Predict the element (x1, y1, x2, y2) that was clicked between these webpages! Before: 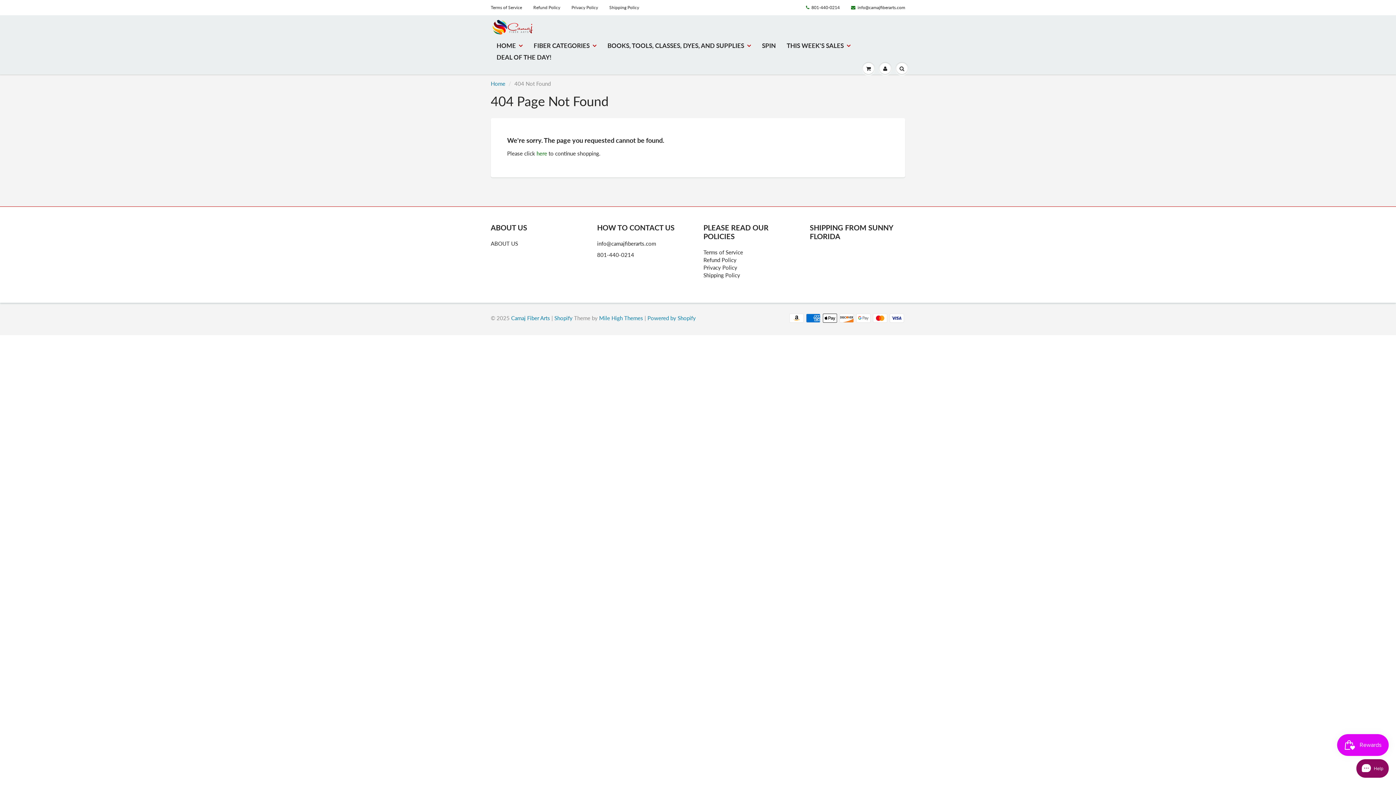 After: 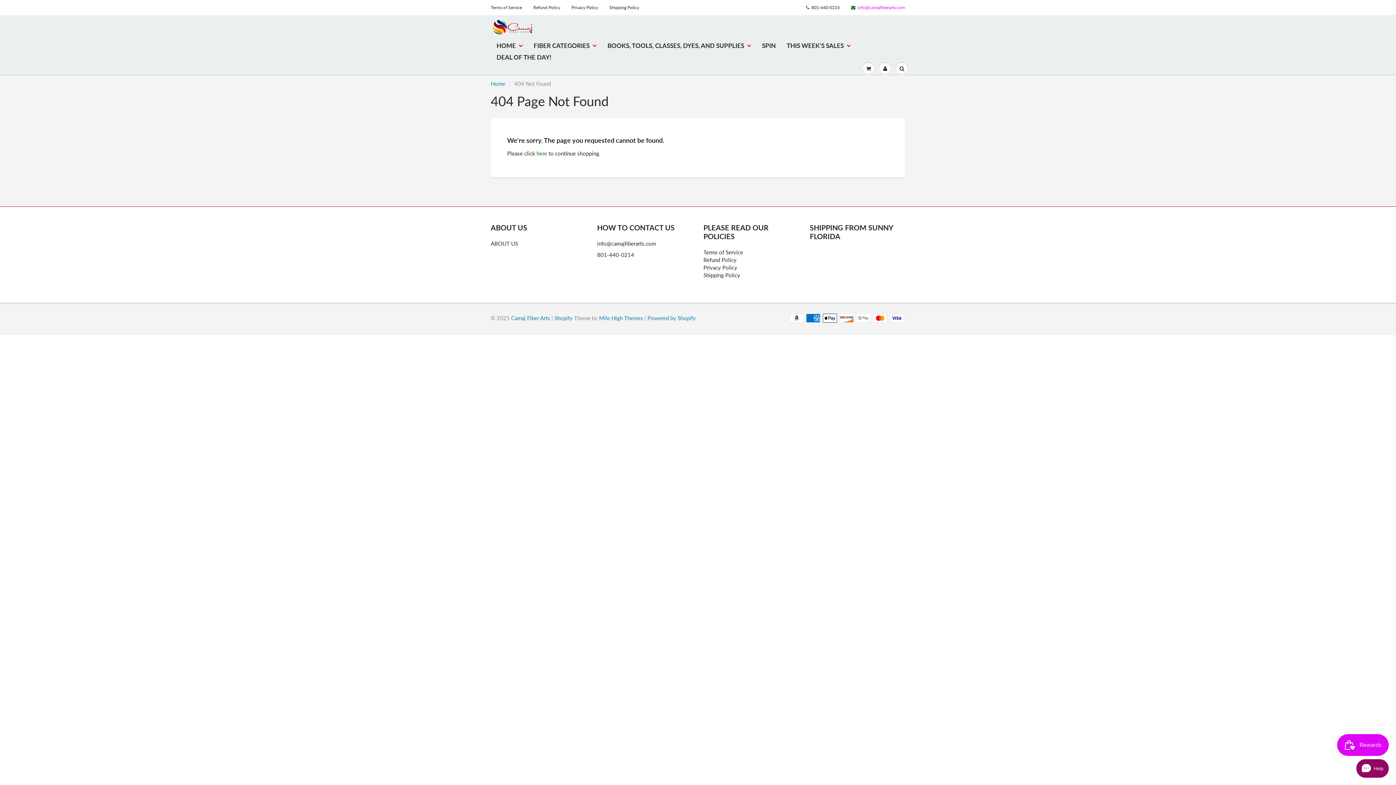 Action: bbox: (851, 4, 905, 10) label: info@camajfiberarts.com